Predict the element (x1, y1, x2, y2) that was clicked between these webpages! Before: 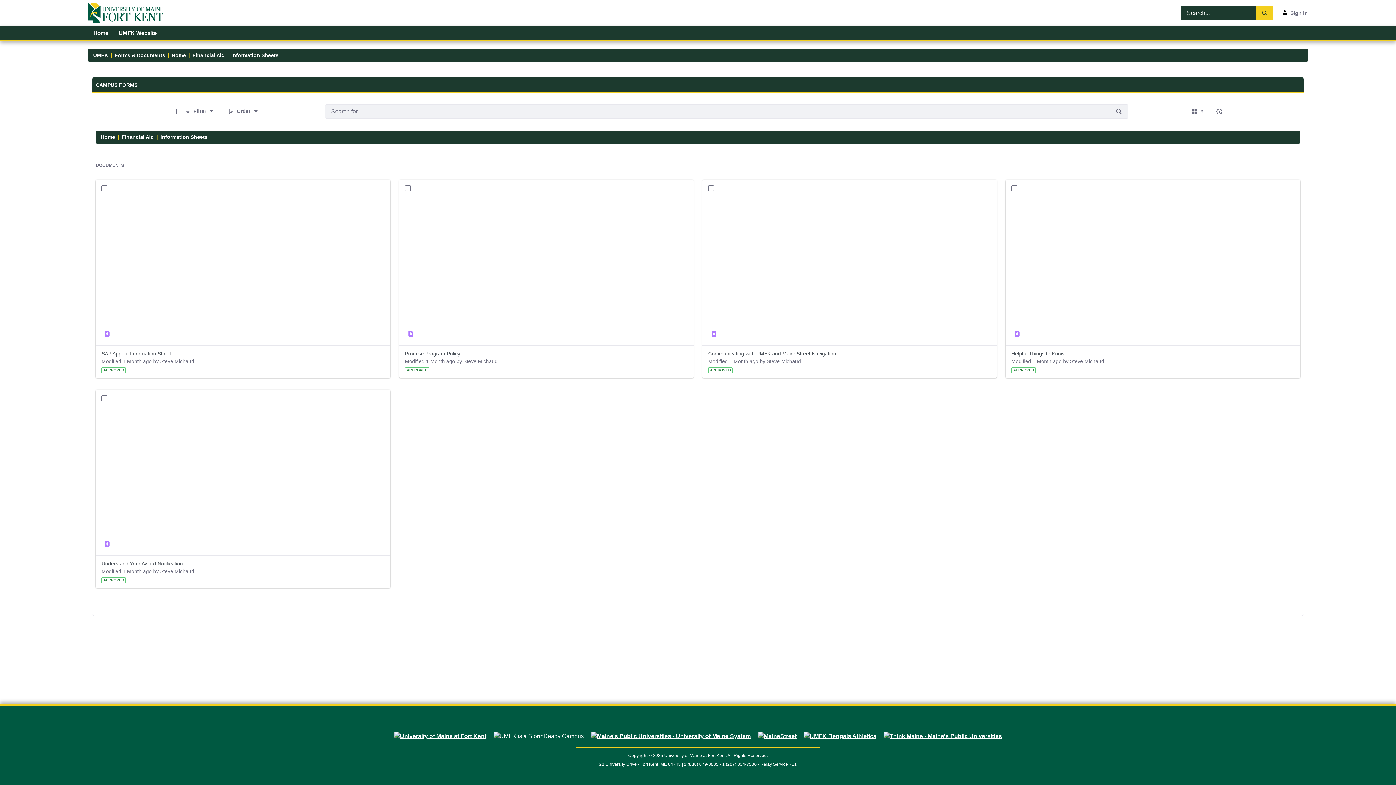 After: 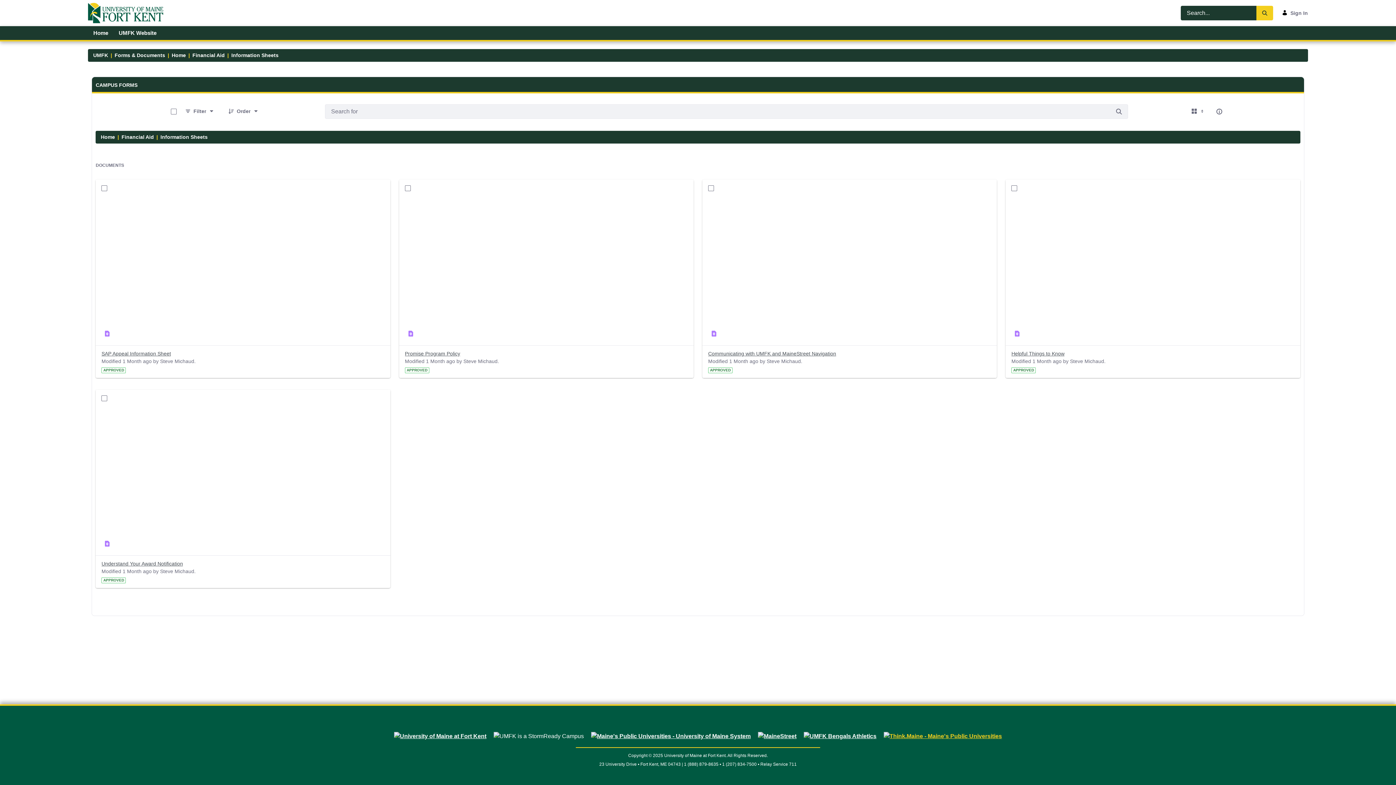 Action: bbox: (880, 733, 1005, 739)